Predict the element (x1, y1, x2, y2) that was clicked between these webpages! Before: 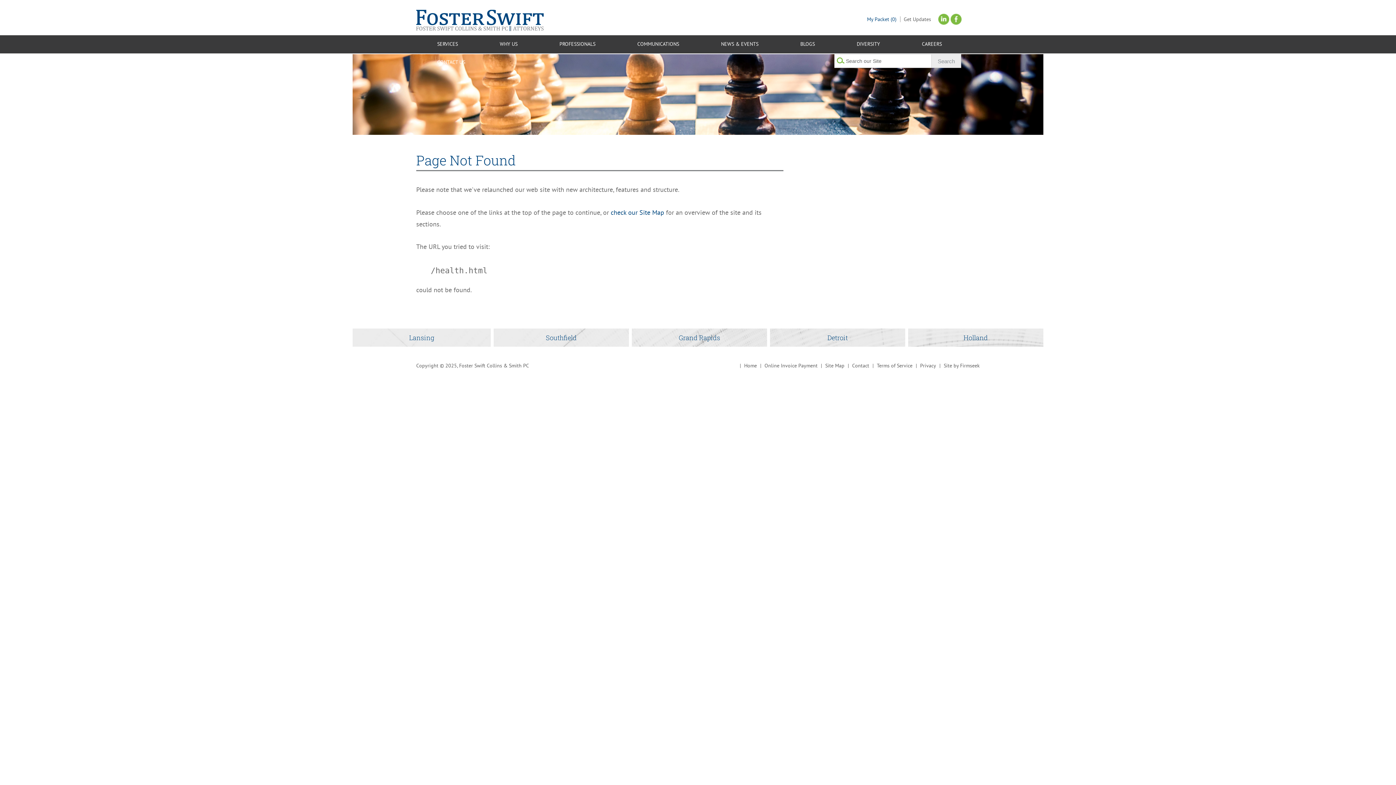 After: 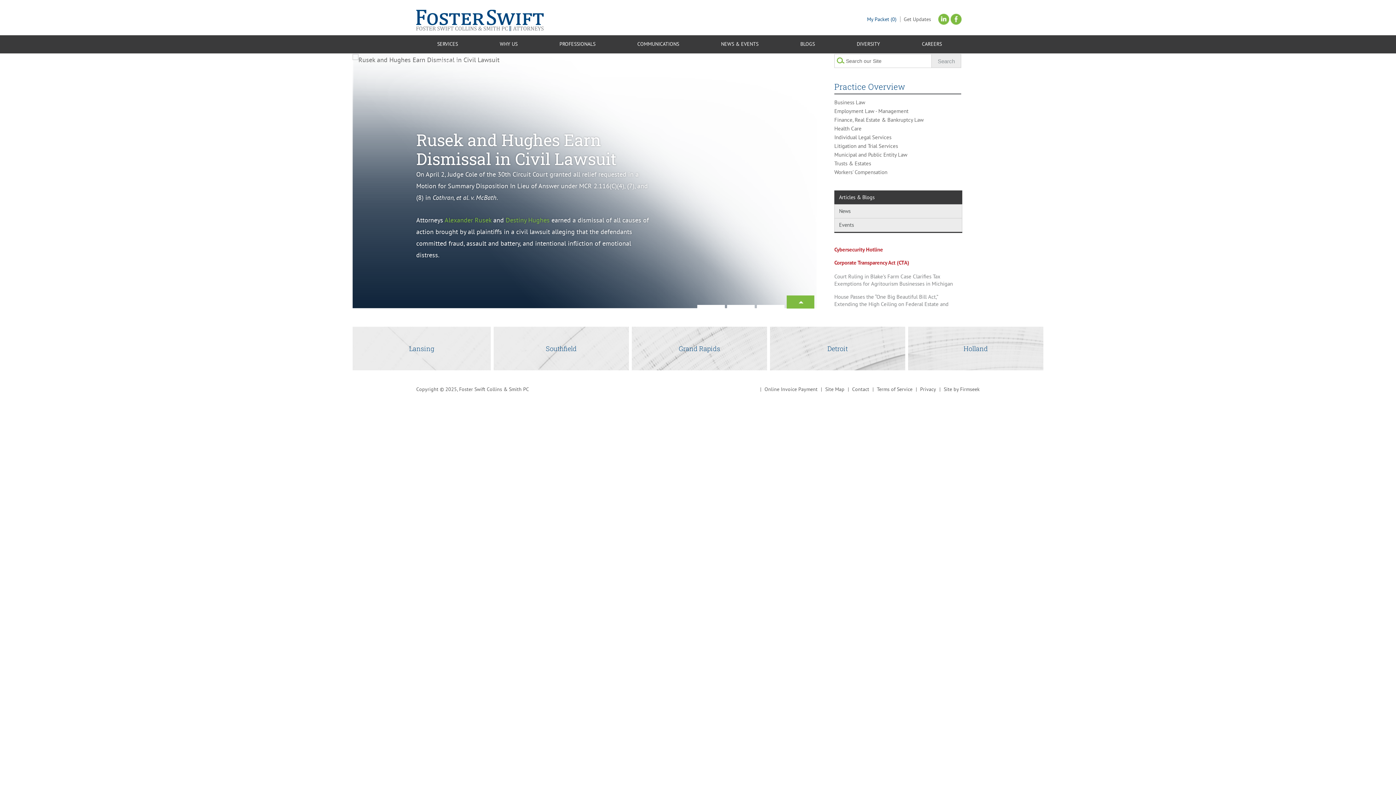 Action: bbox: (416, 25, 544, 33)